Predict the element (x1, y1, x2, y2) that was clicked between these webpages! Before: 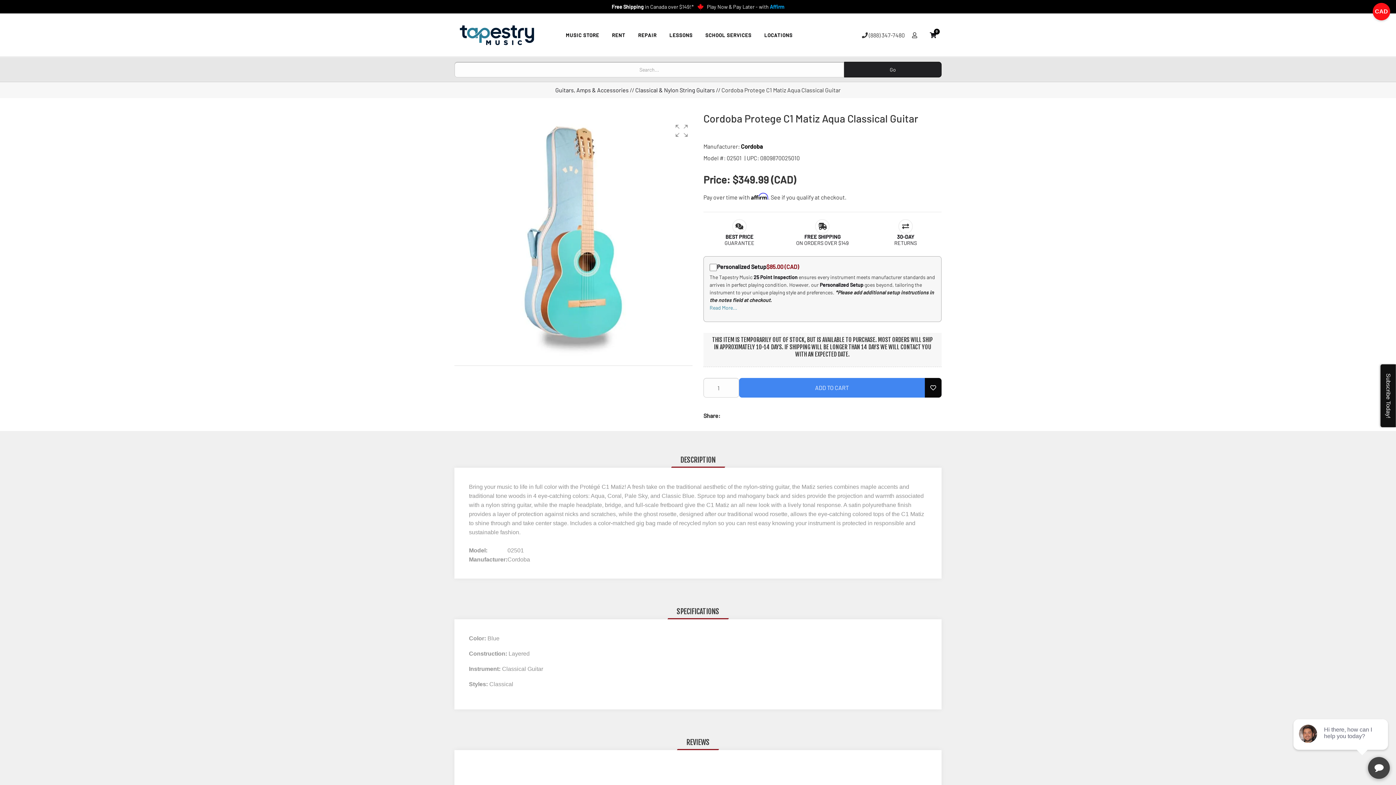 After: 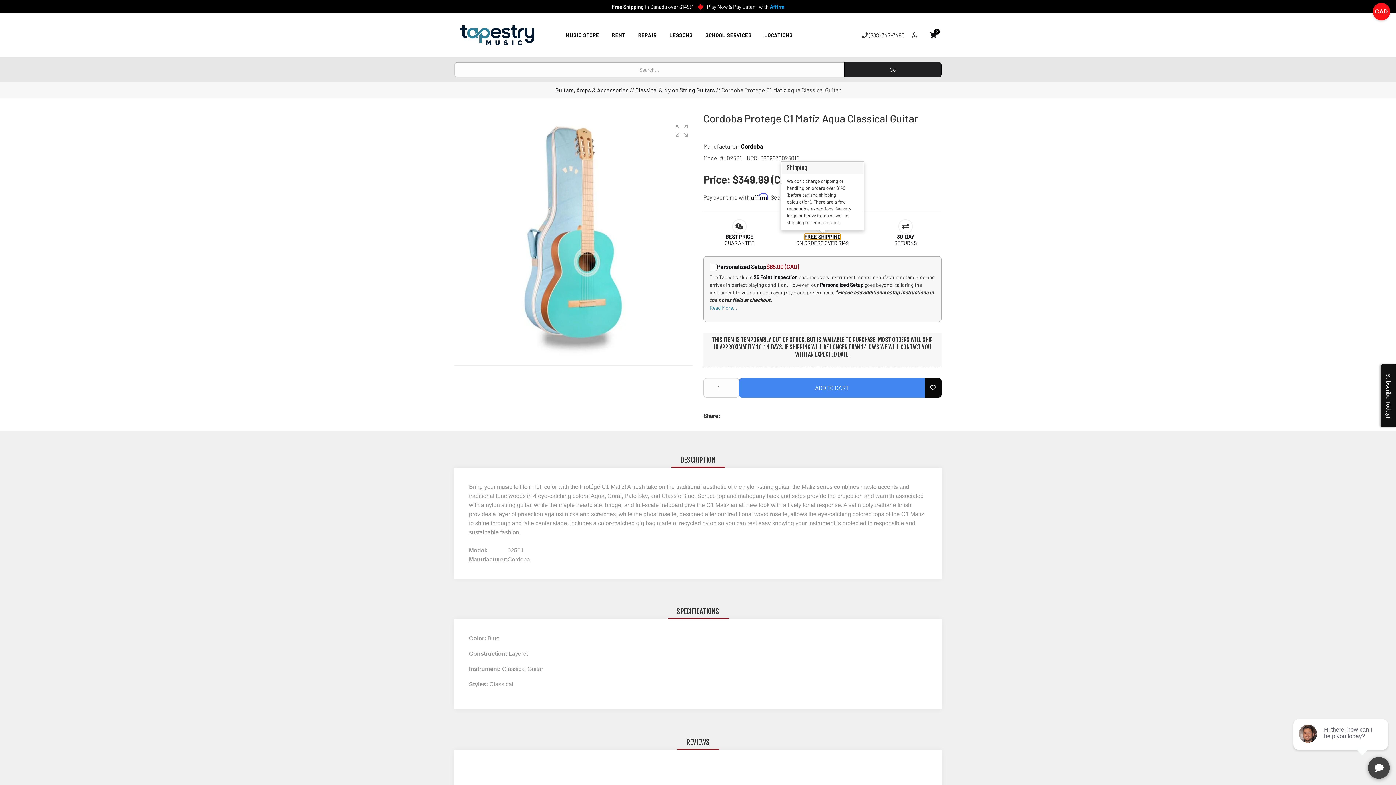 Action: label: FREE SHIPPING bbox: (804, 233, 840, 240)